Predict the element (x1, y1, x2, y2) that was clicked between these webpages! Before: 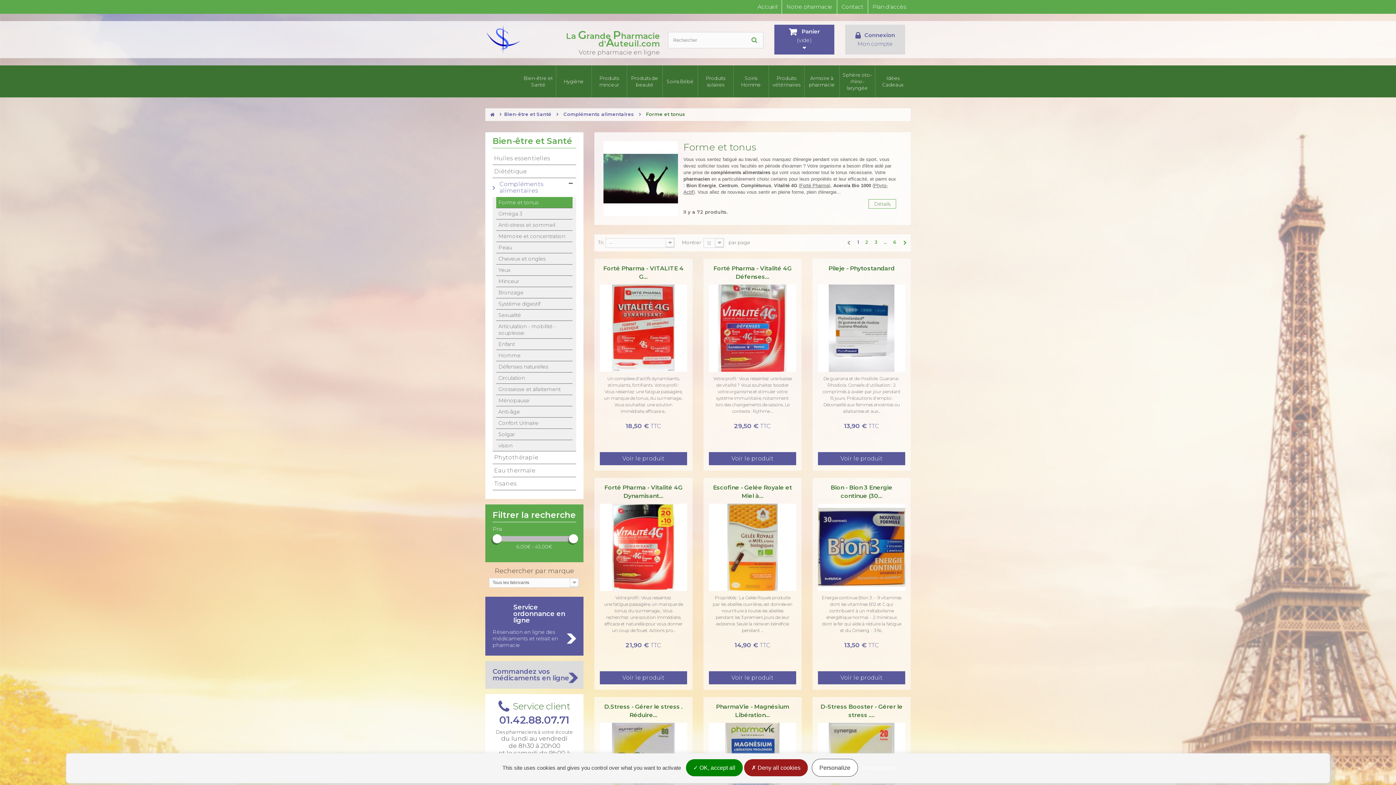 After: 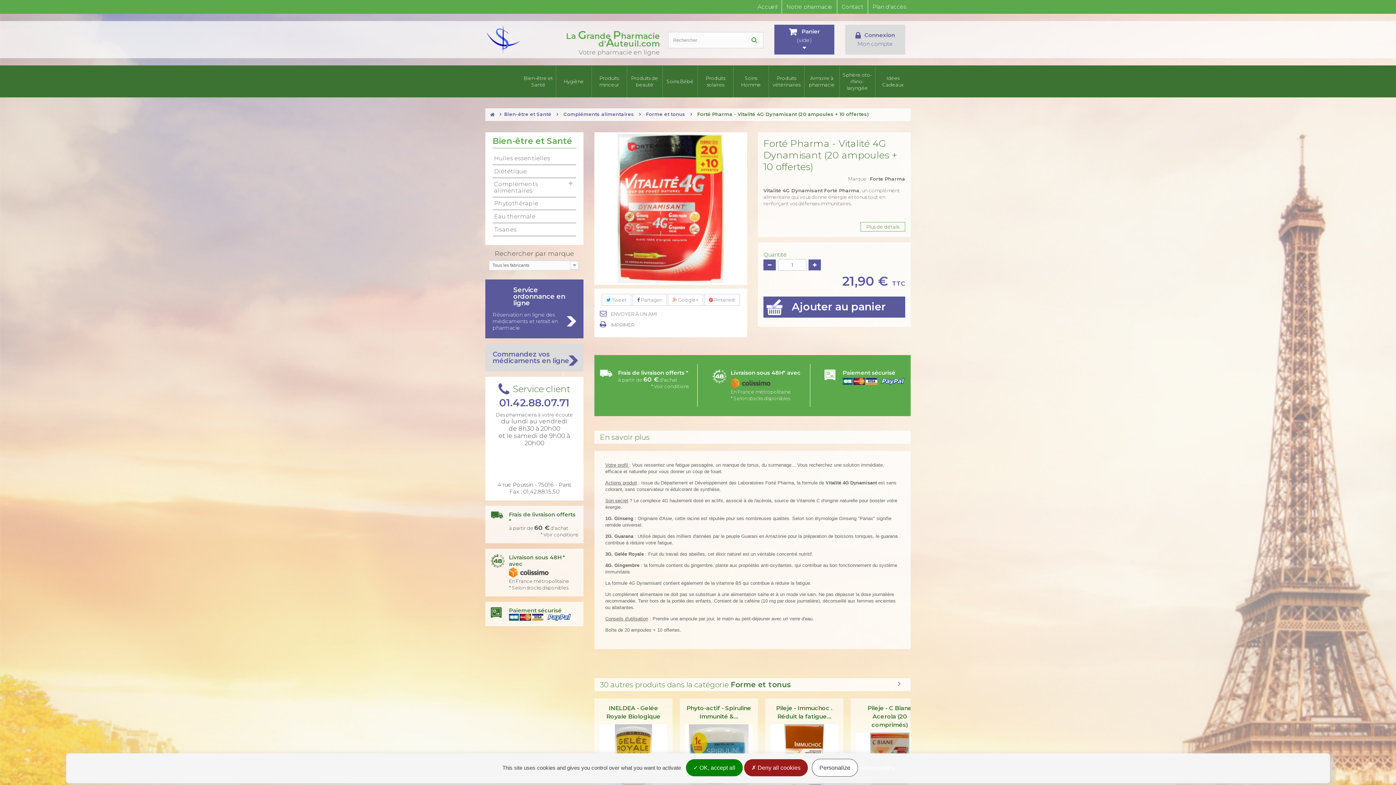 Action: label: Forté Pharma - Vitalité 4G Dynamisant...
Votre profil : Vous ressentez une fatigue passagère, un manque de tonus, du surmenage... Vous recherchez une solution immédiate, efficace et naturelle pour vous donner un coup de fouet. Actions pro...
21,90 € TTC
Voir le produit bbox: (594, 478, 692, 690)